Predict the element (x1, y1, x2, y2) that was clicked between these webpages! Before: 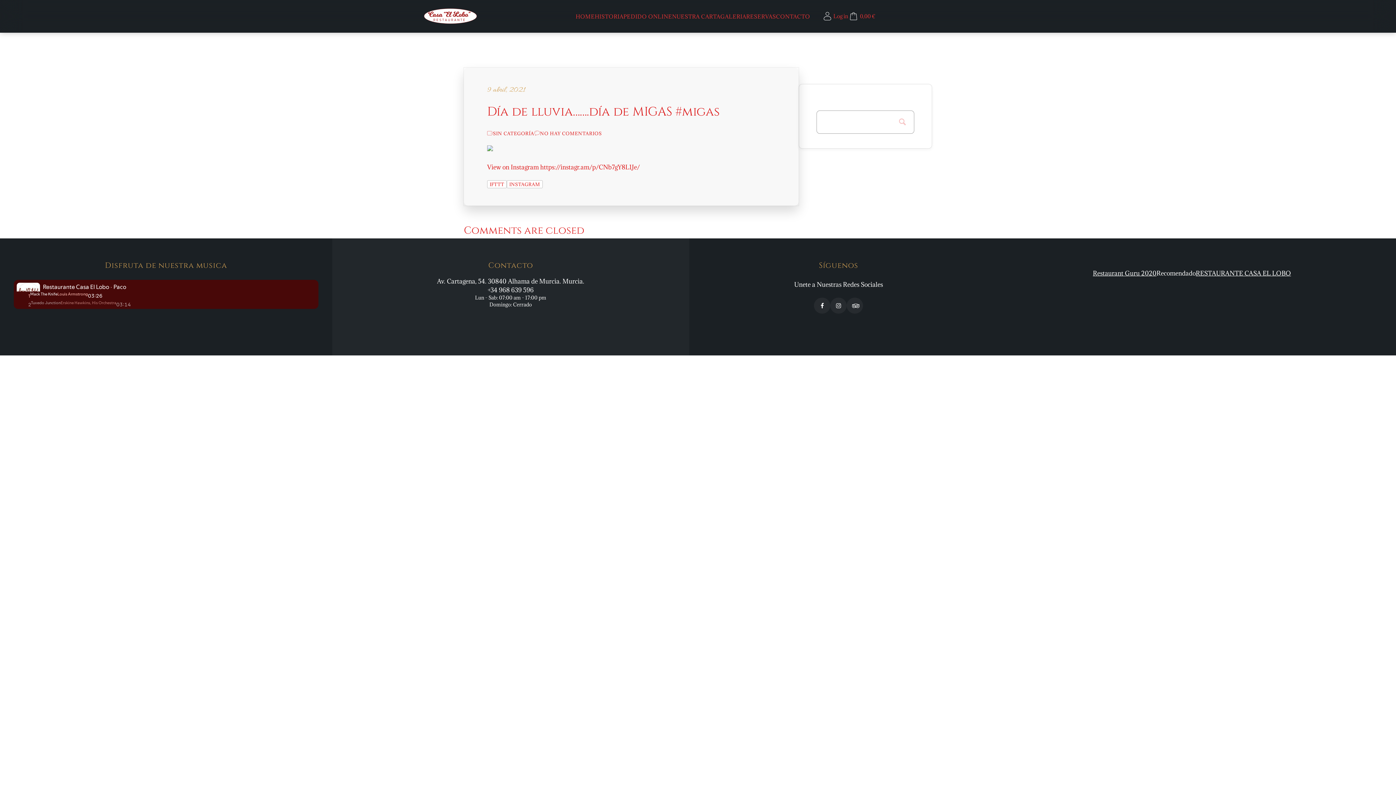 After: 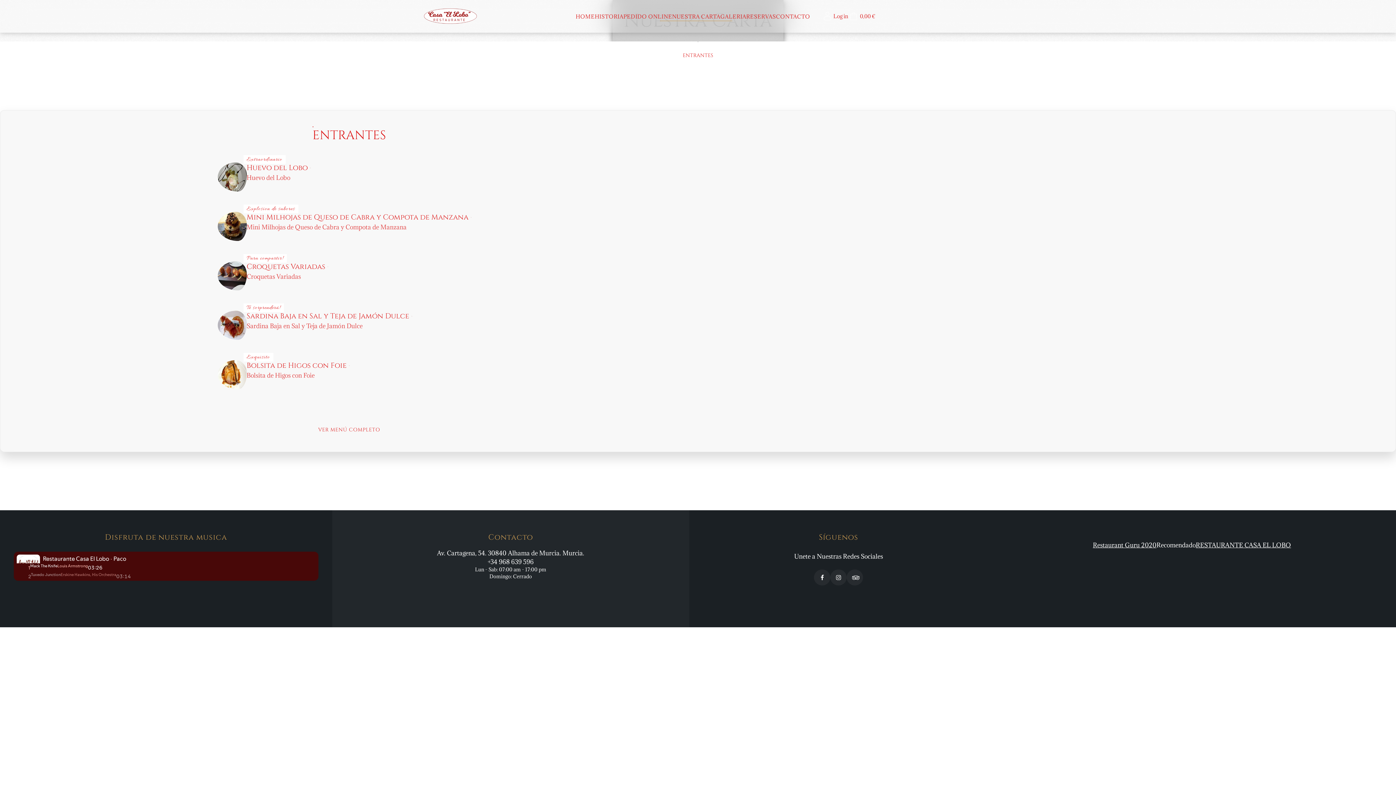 Action: label: NUESTRA CARTA bbox: (672, 12, 720, 20)